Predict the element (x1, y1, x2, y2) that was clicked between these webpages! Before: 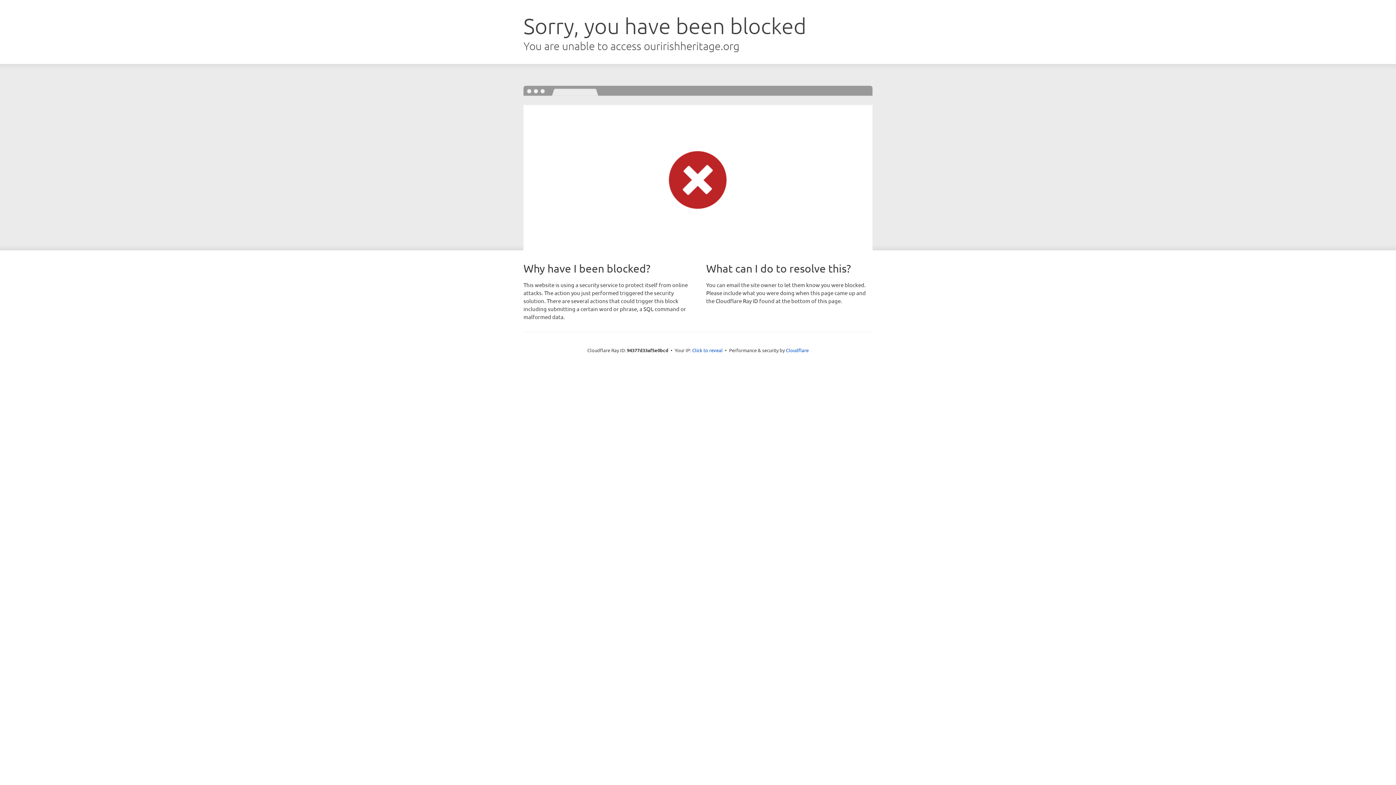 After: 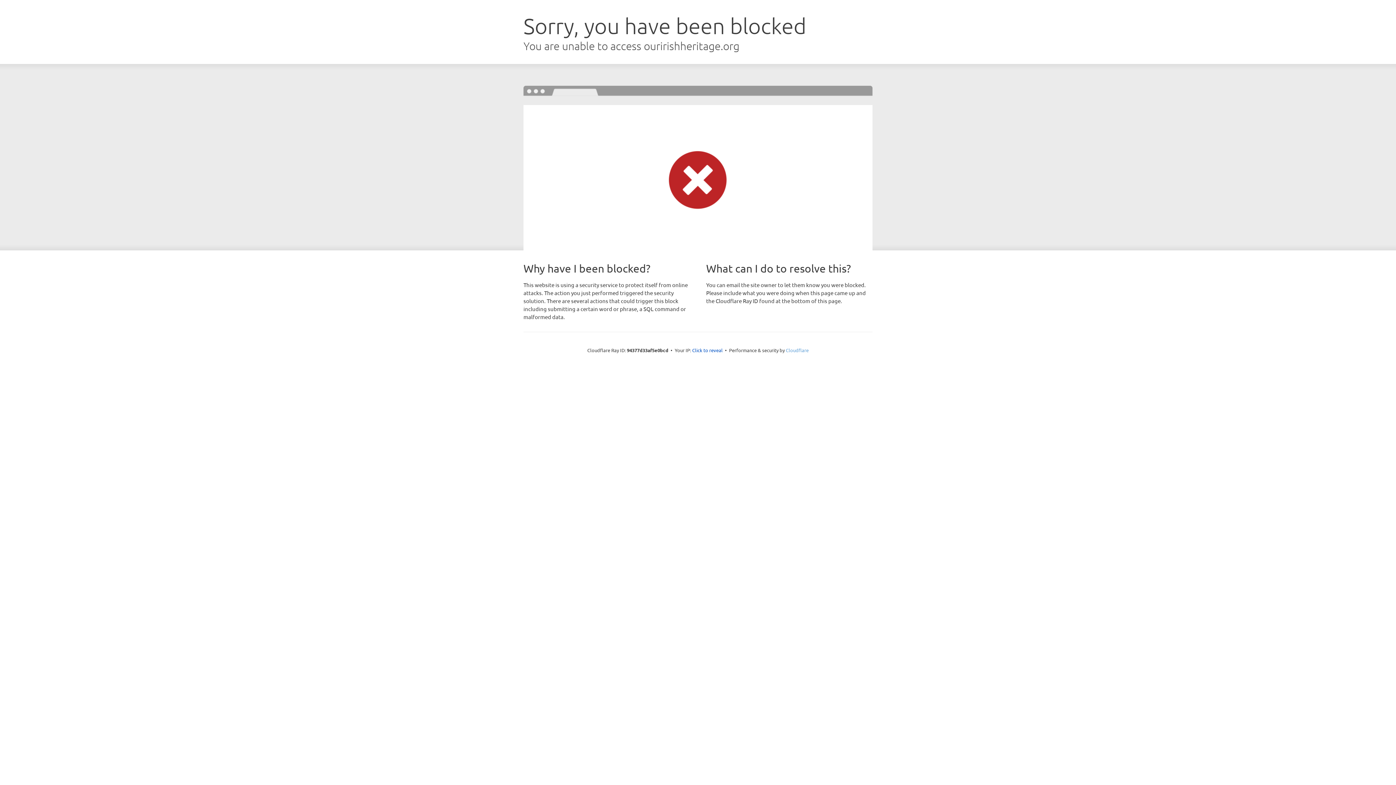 Action: label: Cloudflare bbox: (786, 347, 808, 353)